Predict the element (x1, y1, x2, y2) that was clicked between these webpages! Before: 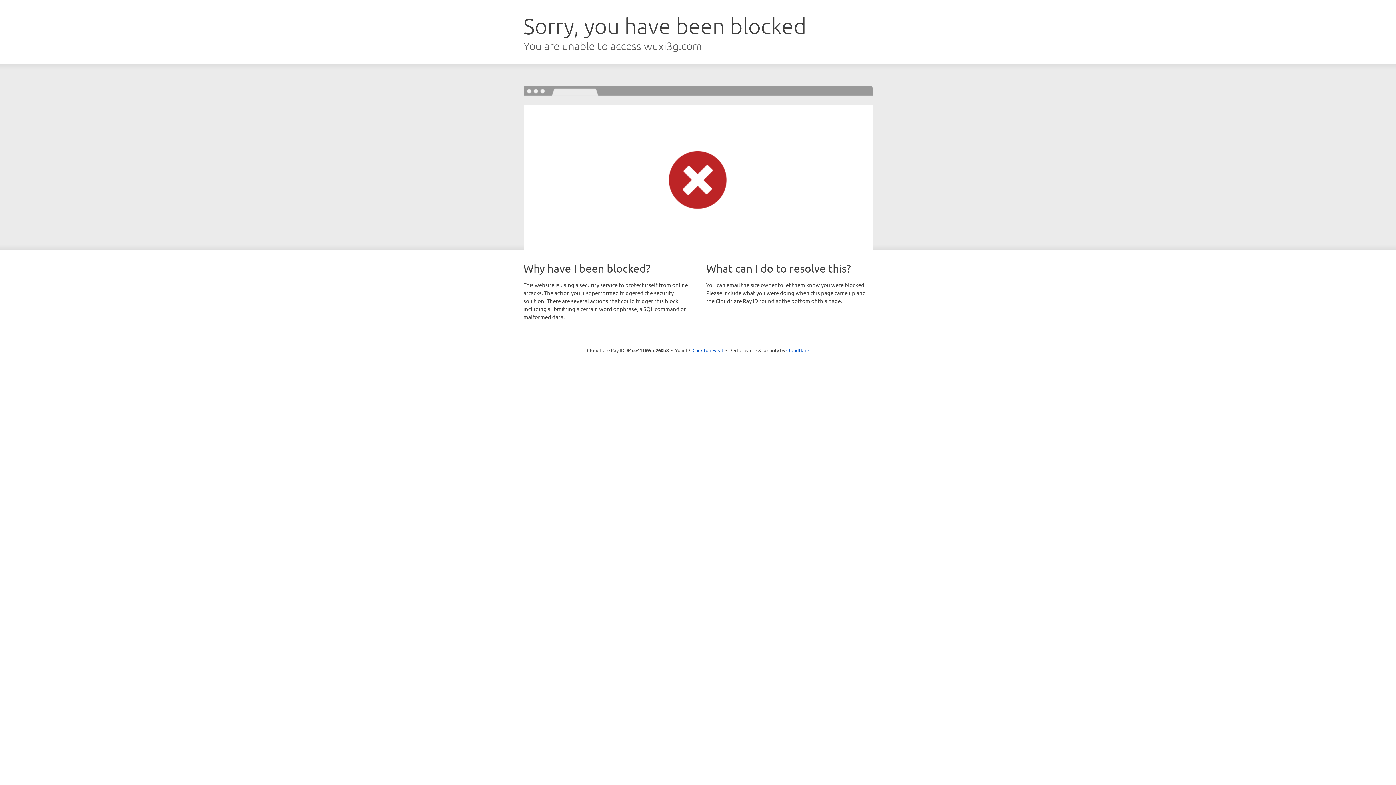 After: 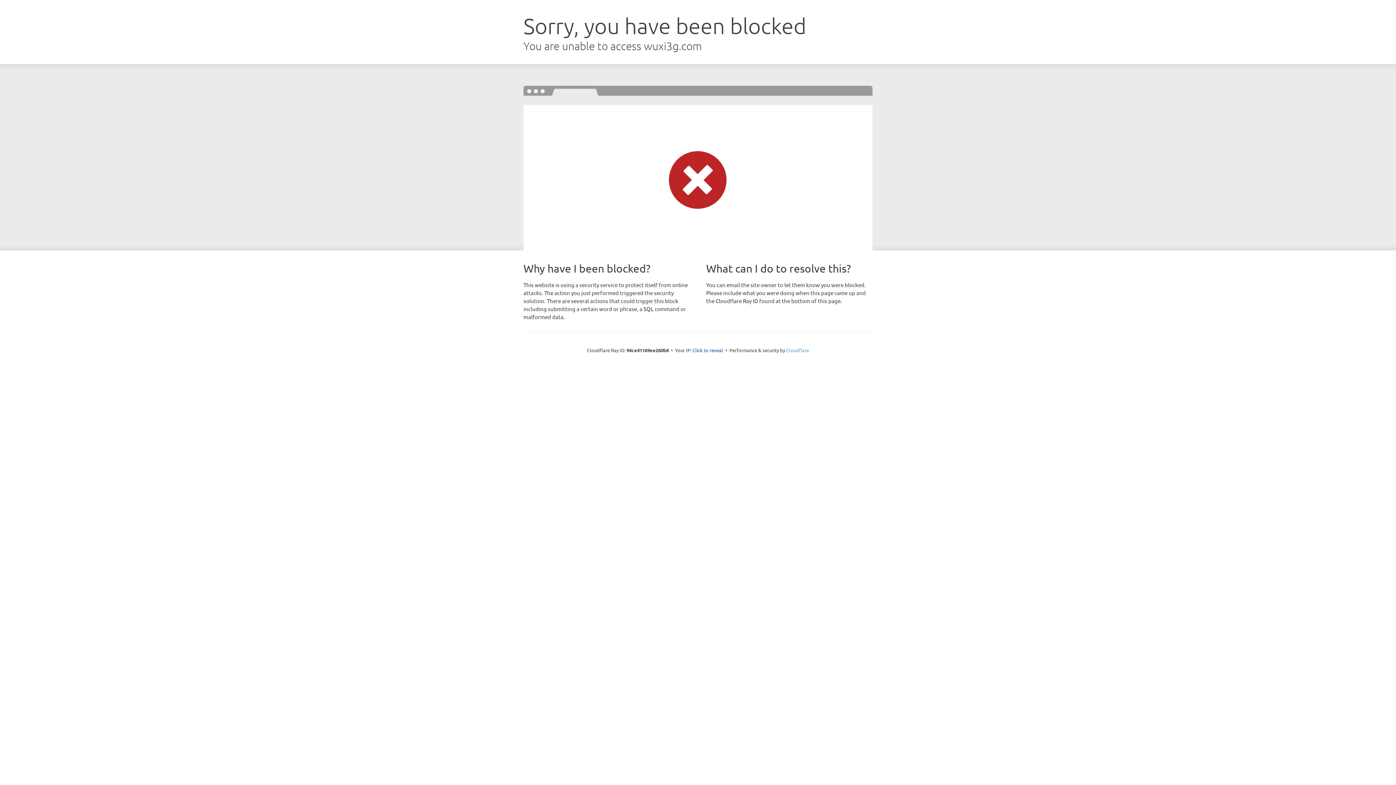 Action: bbox: (786, 347, 809, 353) label: Cloudflare